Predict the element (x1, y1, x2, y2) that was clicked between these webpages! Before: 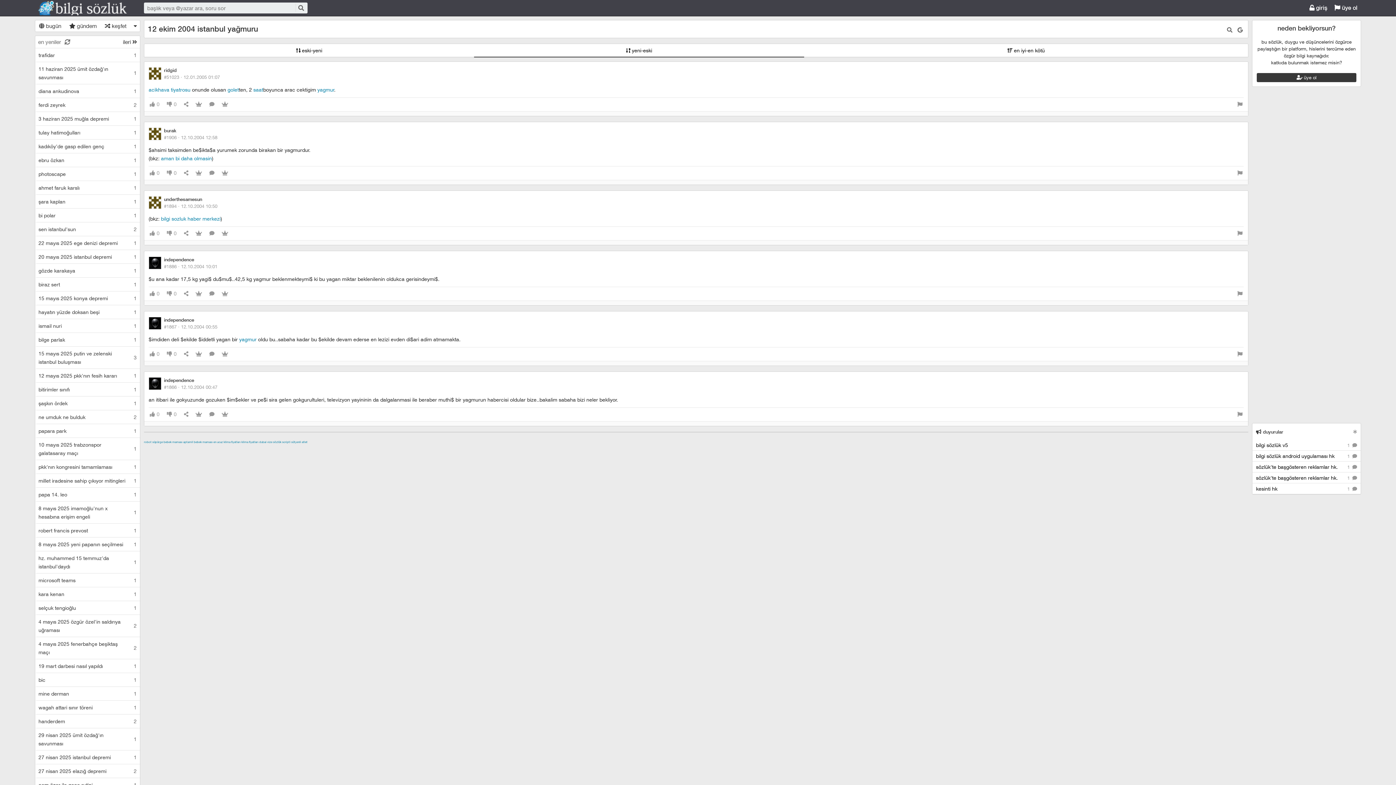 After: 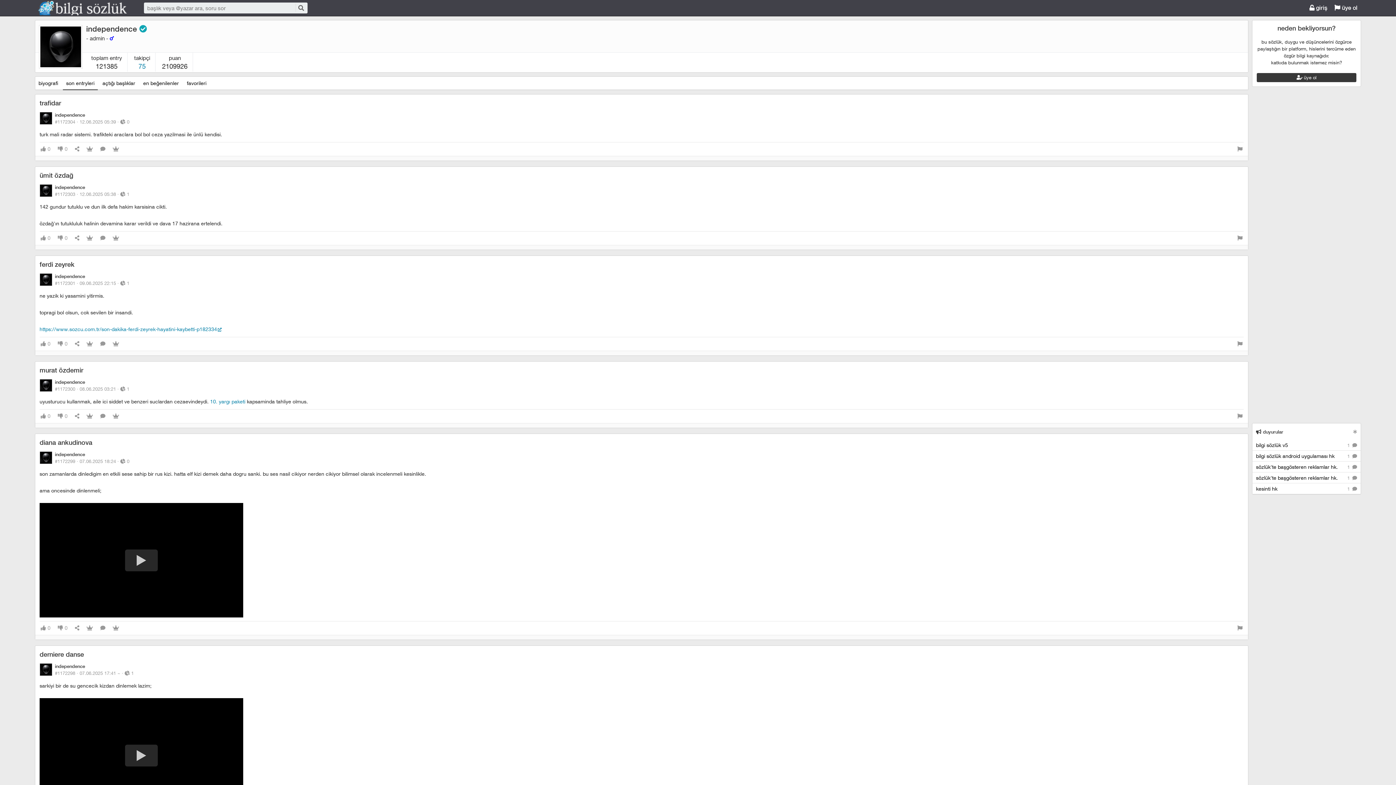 Action: bbox: (164, 316, 327, 324) label: independence